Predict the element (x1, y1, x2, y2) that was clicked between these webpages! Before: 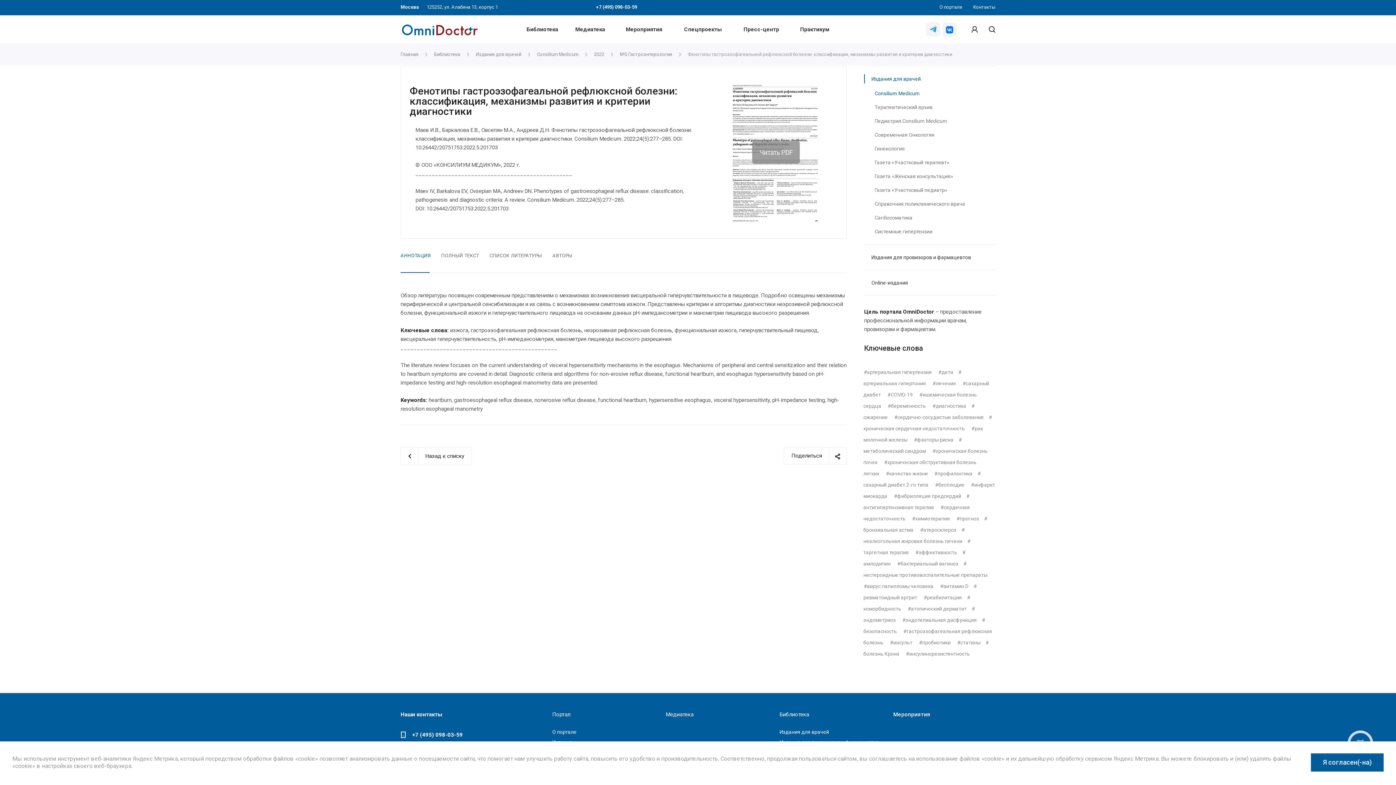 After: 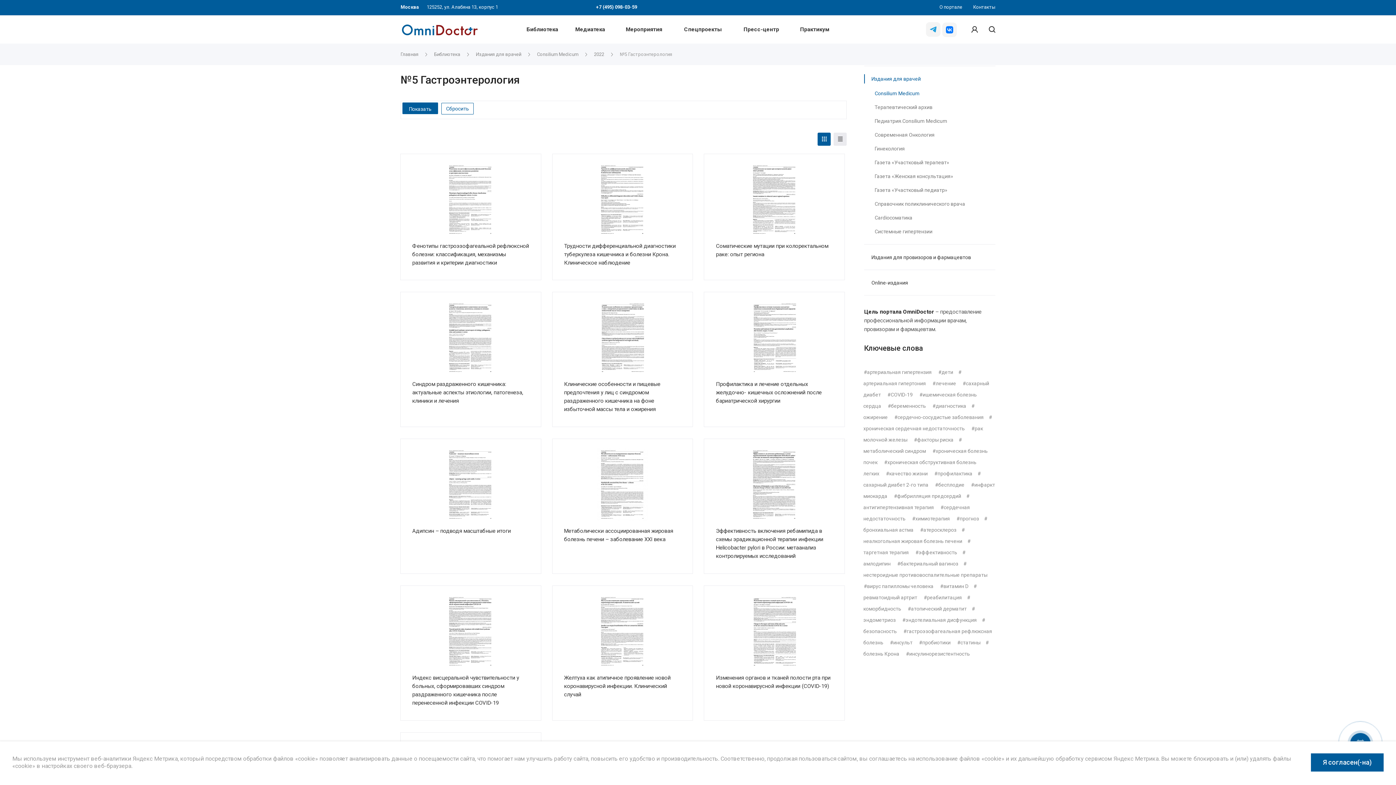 Action: bbox: (620, 51, 672, 57) label: №5 Гастроэнтерология